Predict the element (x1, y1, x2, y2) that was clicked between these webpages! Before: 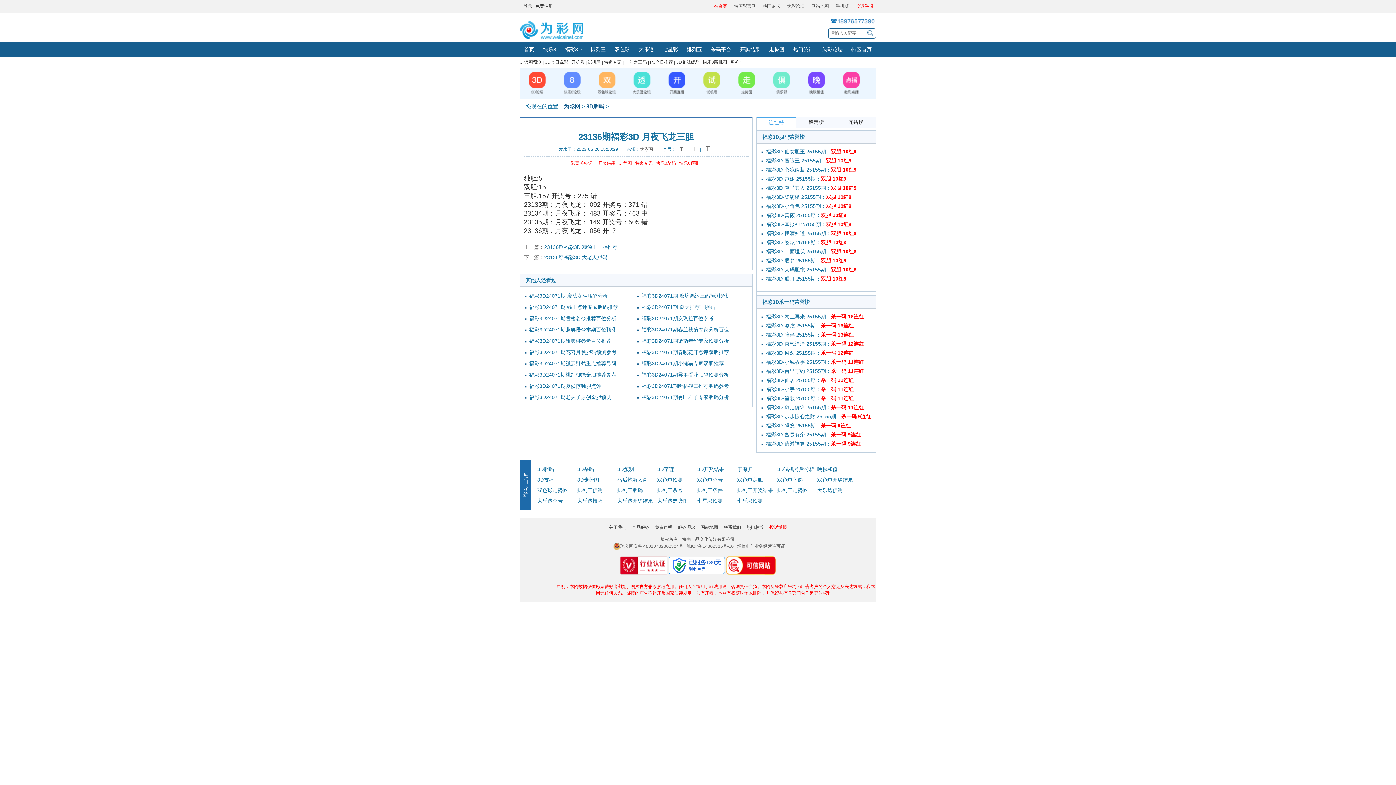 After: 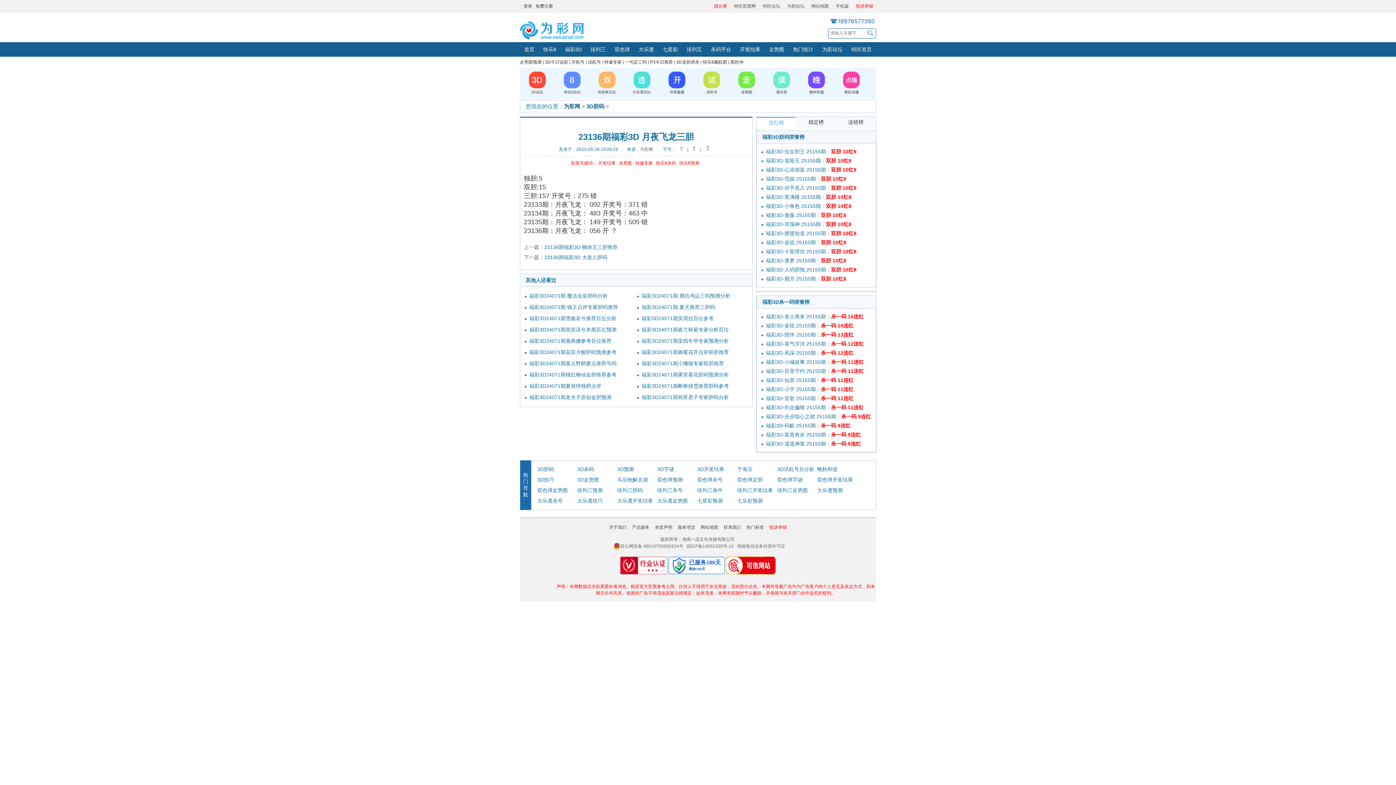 Action: label: 为彩网 bbox: (564, 100, 580, 112)